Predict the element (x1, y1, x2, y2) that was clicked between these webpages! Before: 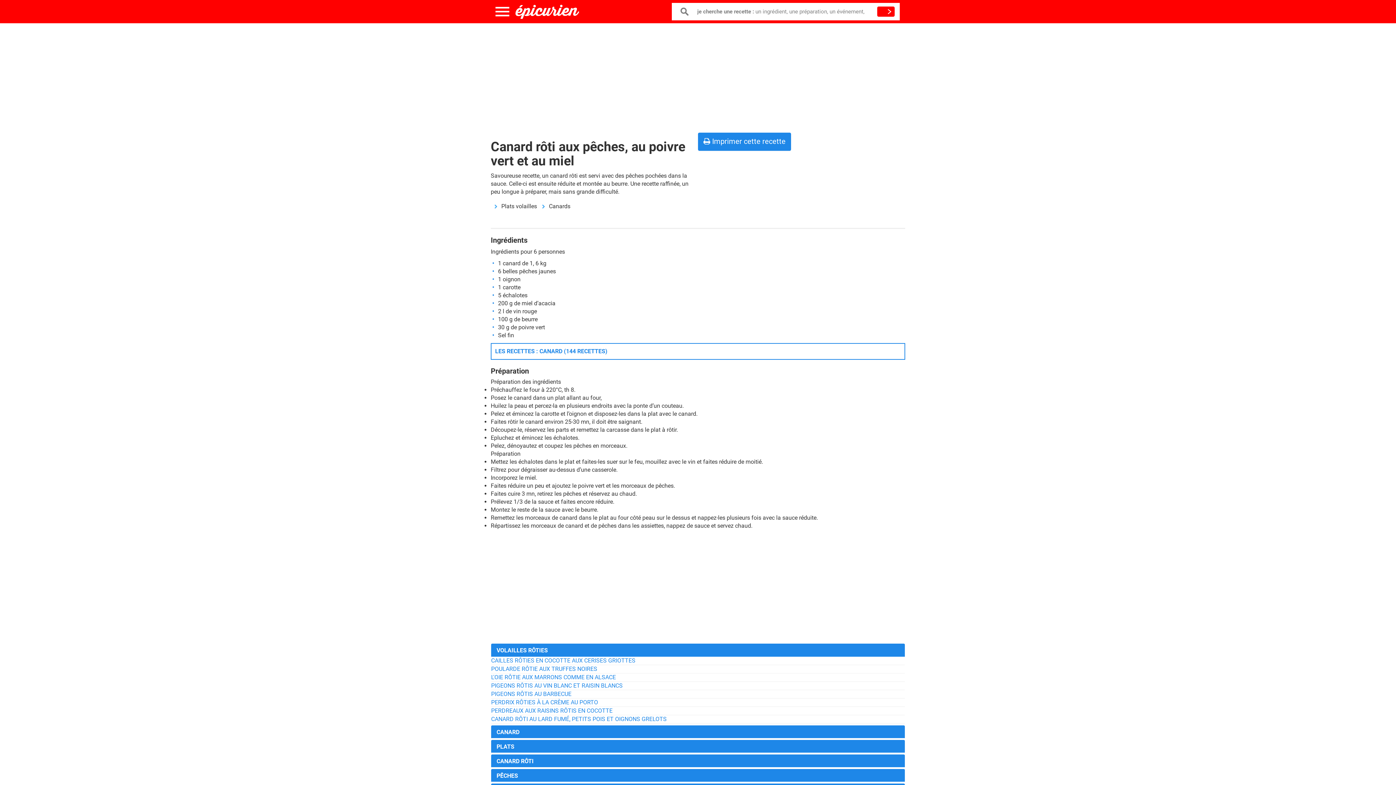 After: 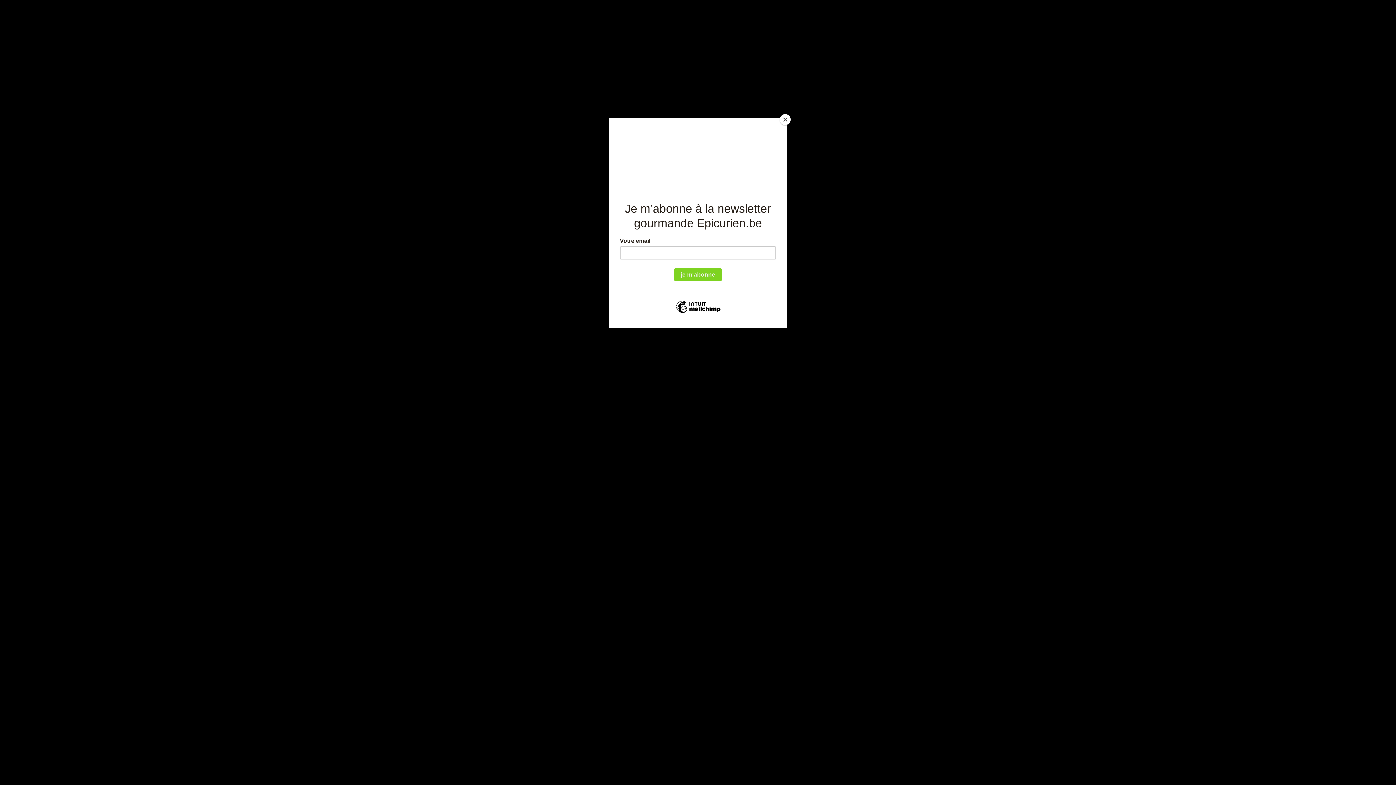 Action: bbox: (515, 4, 579, 18)